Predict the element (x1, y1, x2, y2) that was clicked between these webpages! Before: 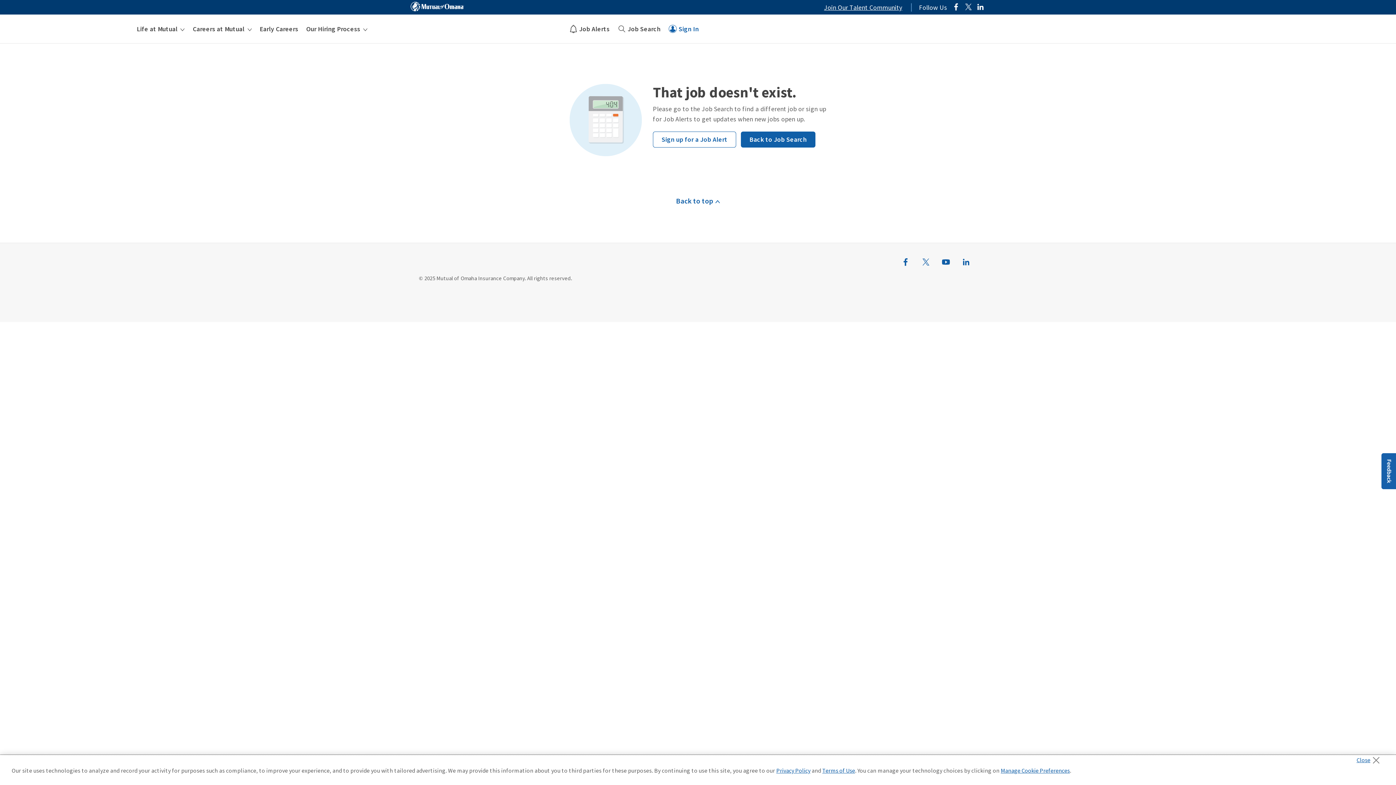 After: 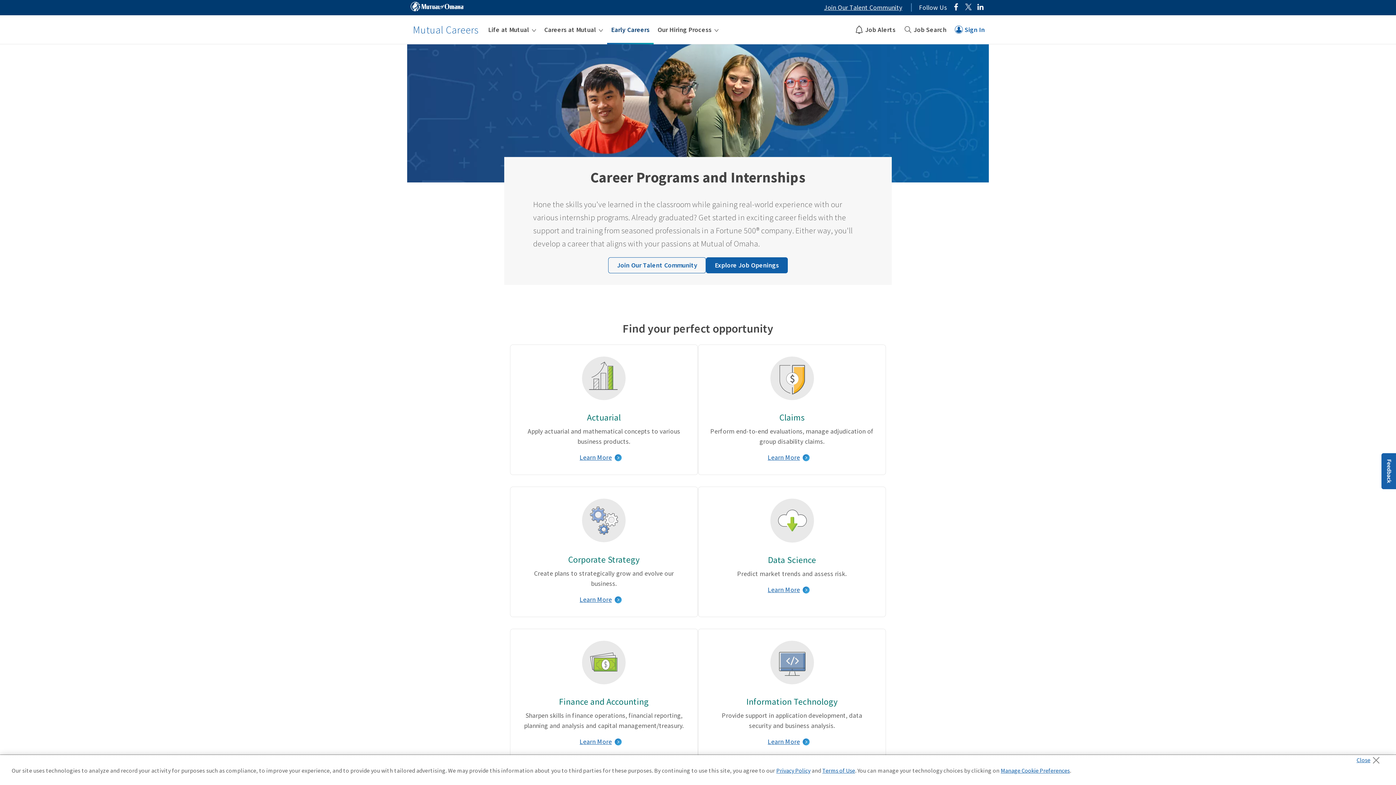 Action: label: Early Careers bbox: (255, 14, 302, 43)